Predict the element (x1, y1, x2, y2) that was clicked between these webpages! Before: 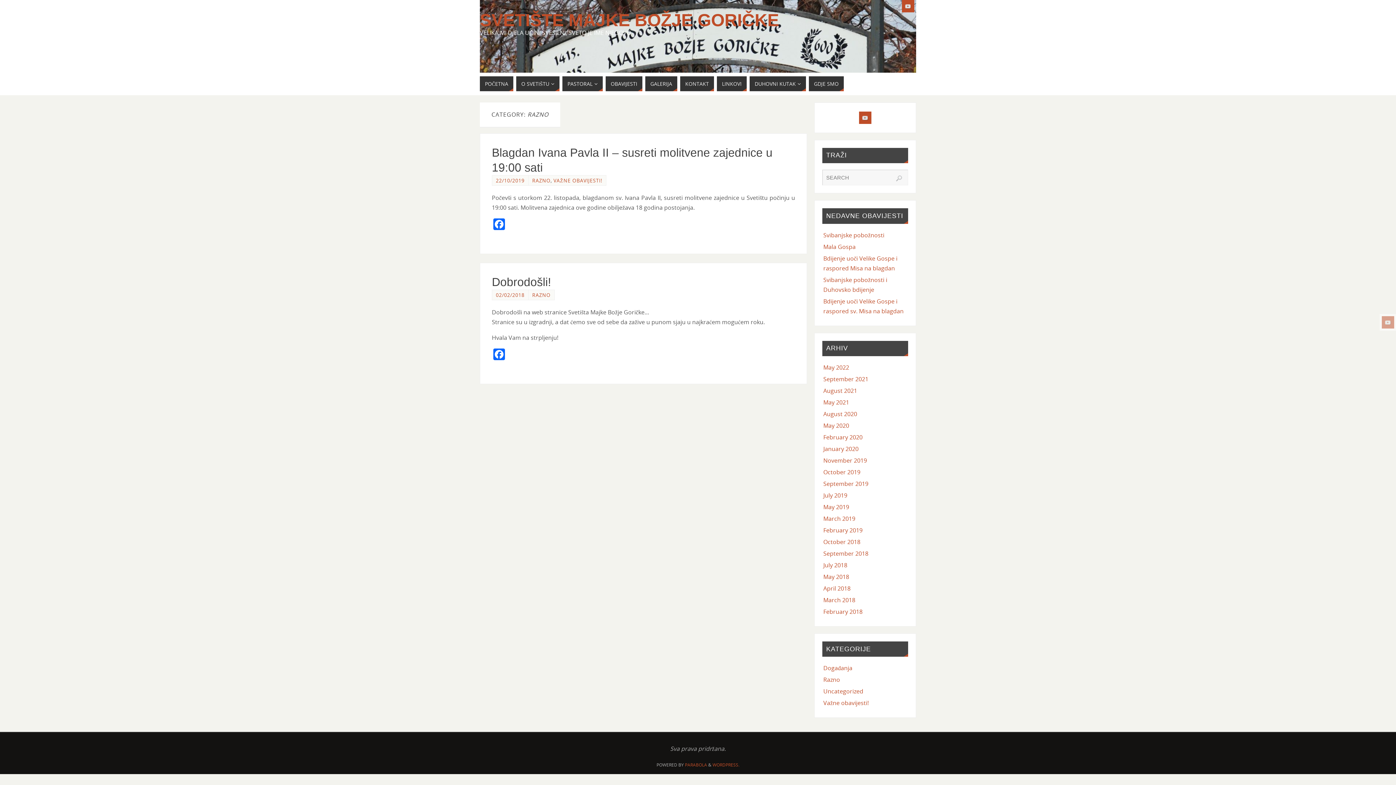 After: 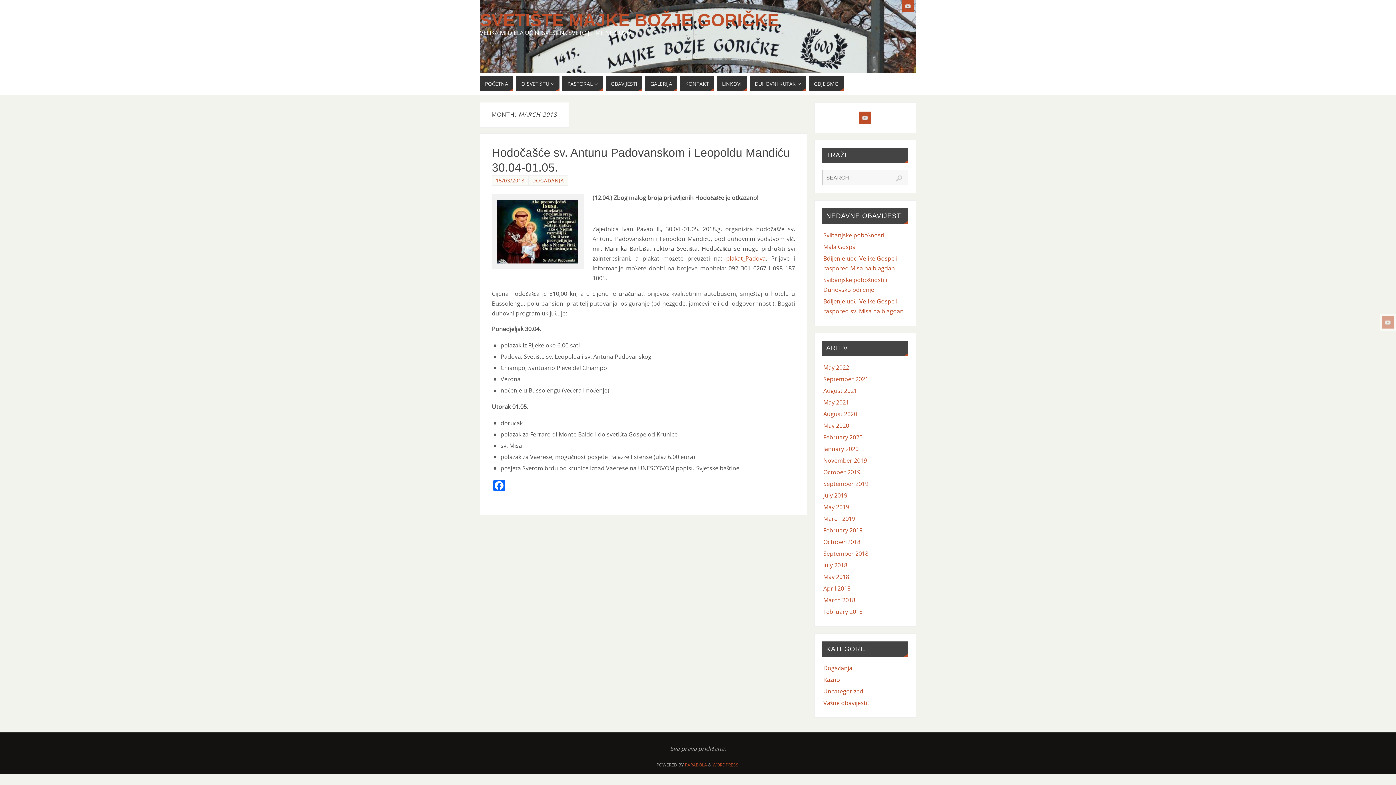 Action: label: March 2018 bbox: (823, 596, 855, 604)